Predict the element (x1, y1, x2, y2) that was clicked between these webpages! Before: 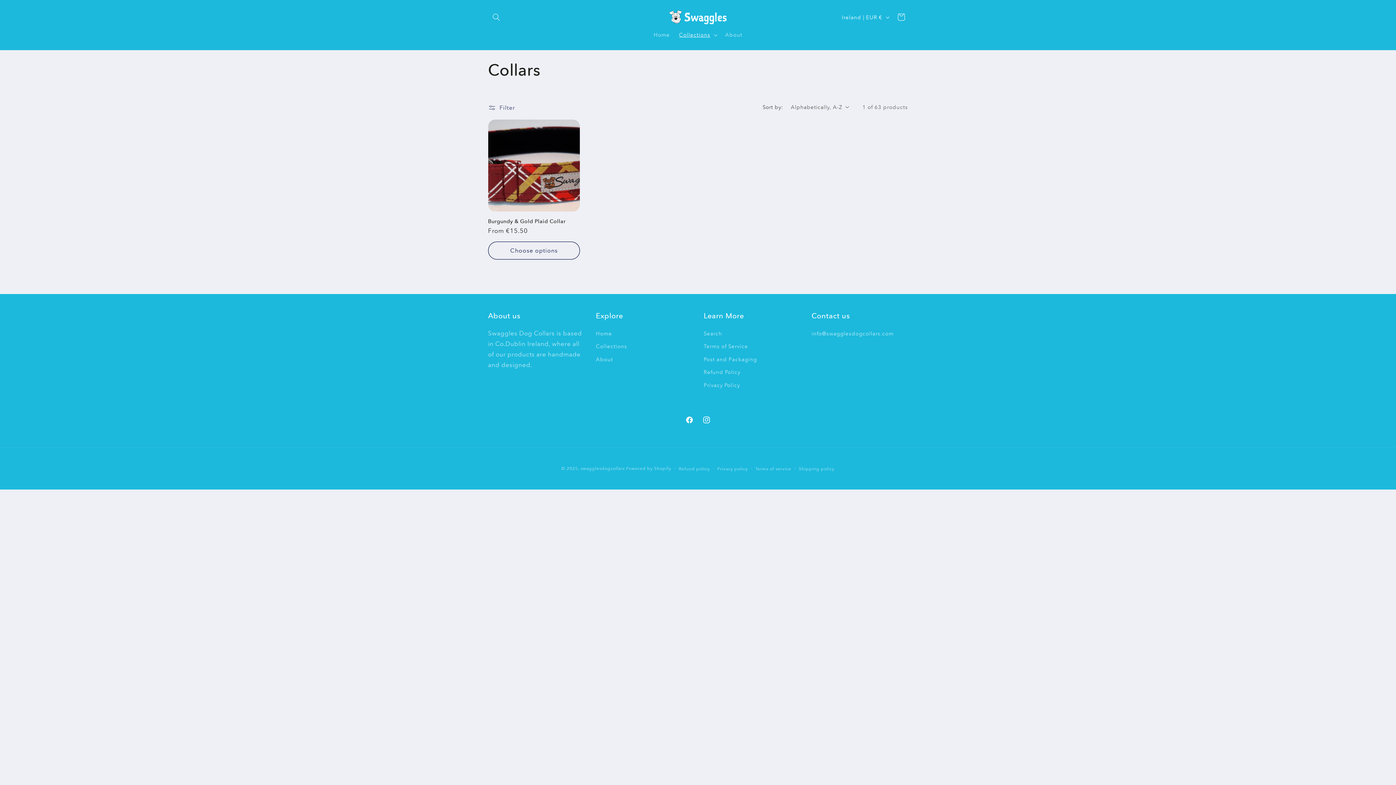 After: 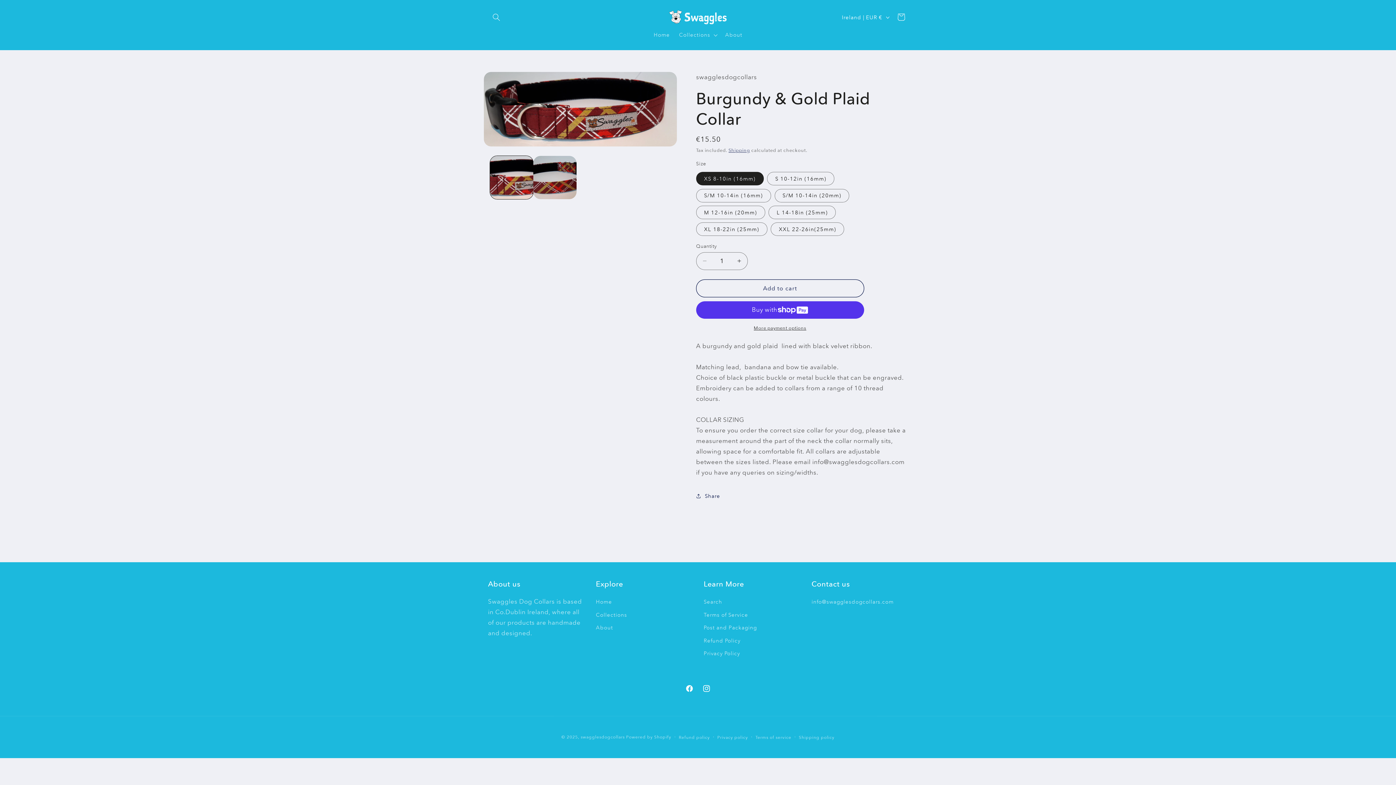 Action: bbox: (488, 218, 580, 224) label: Burgundy & Gold Plaid Collar